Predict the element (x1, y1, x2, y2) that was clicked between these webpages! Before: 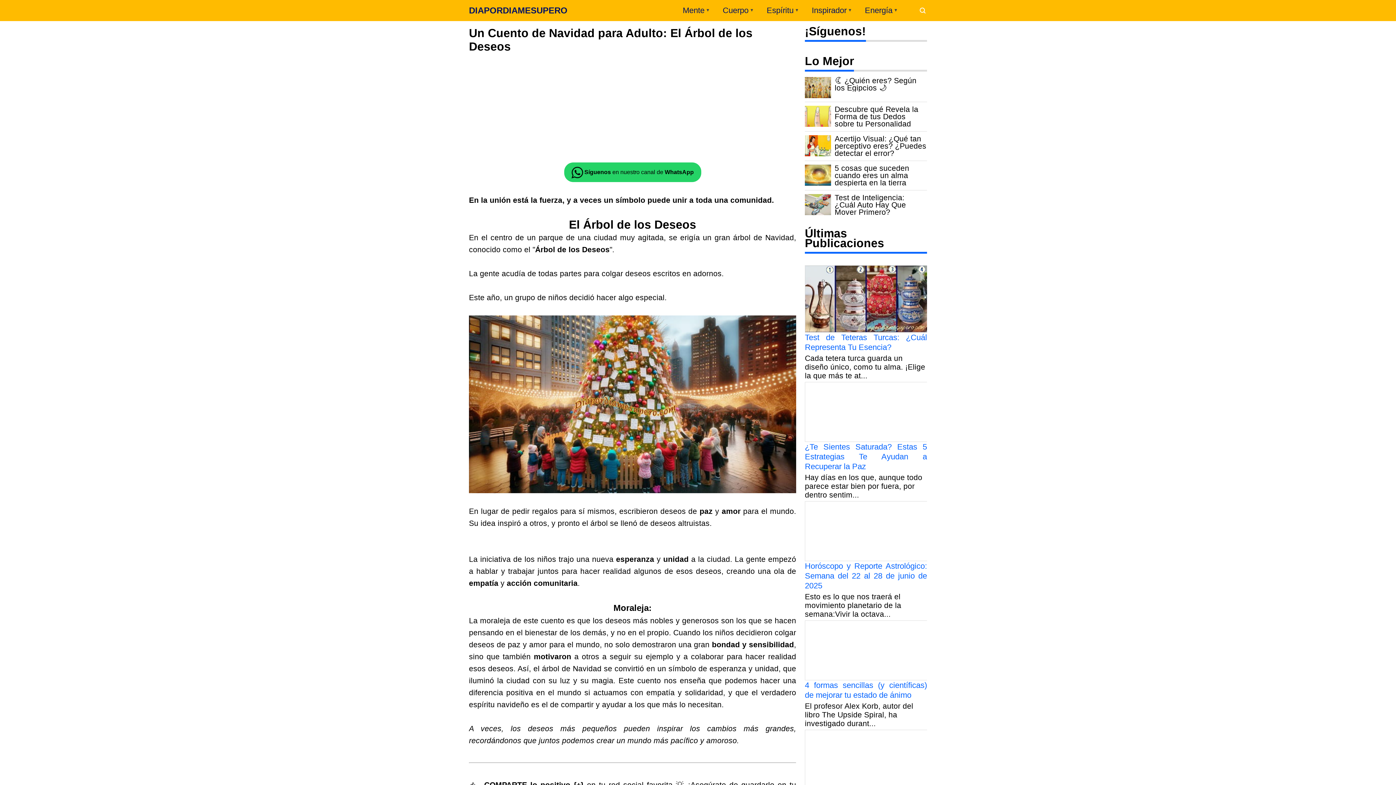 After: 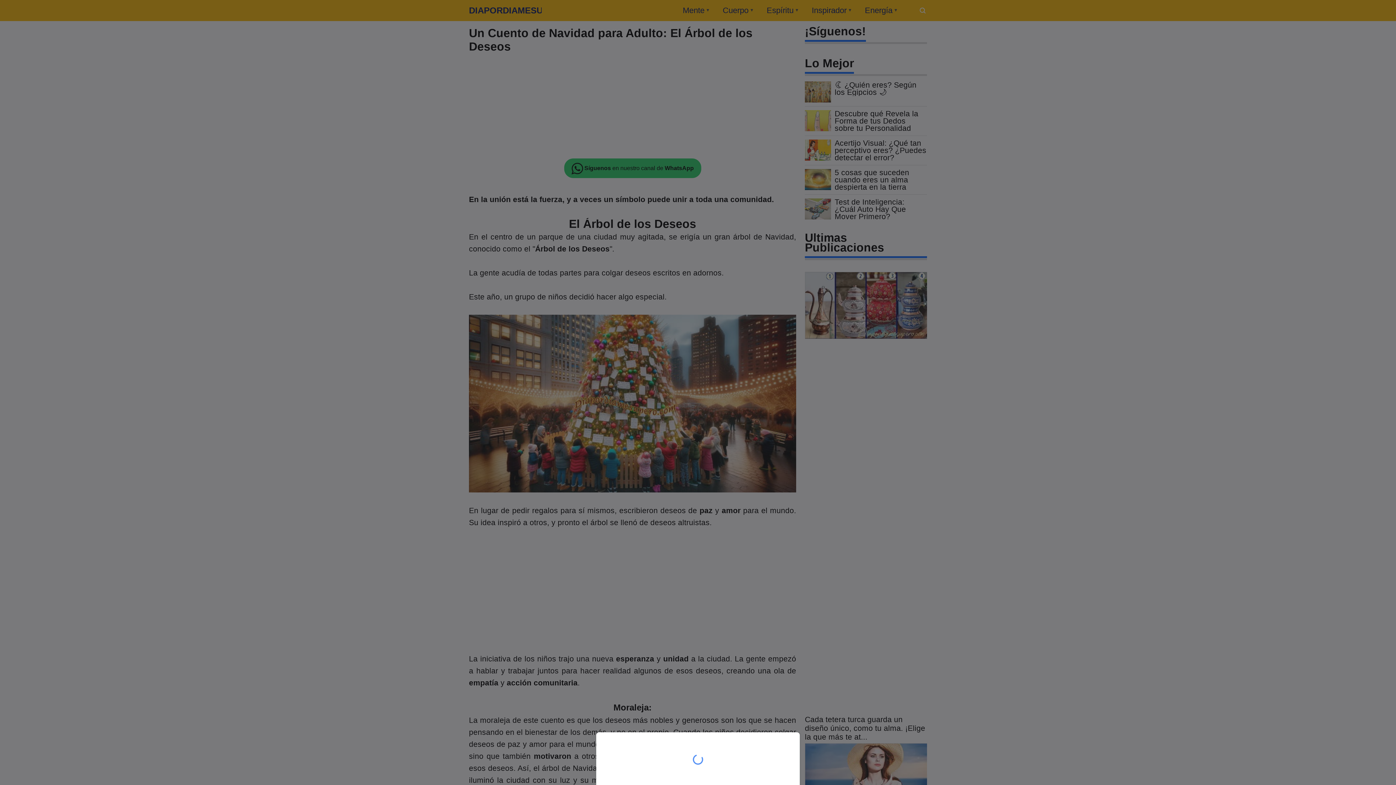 Action: label: Energía bbox: (865, 5, 892, 14)